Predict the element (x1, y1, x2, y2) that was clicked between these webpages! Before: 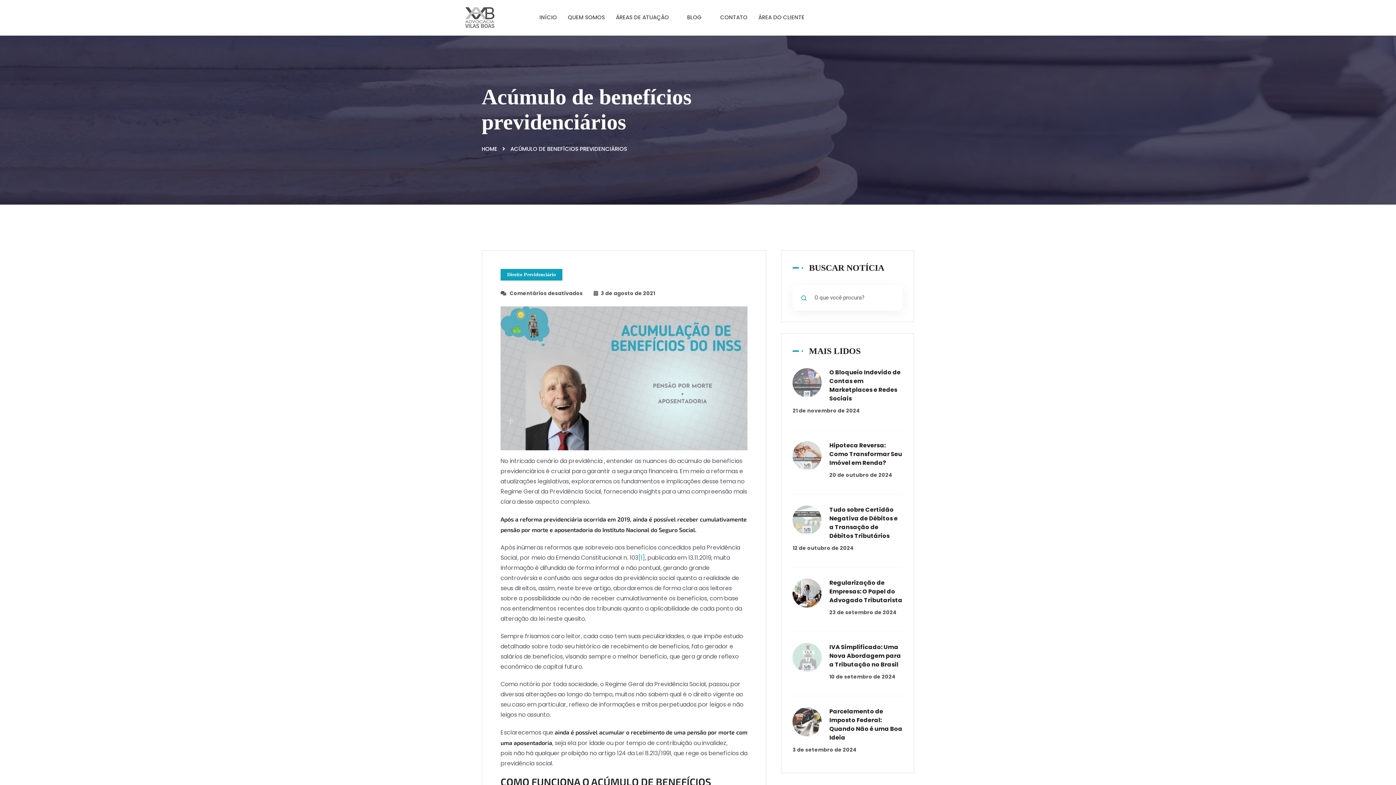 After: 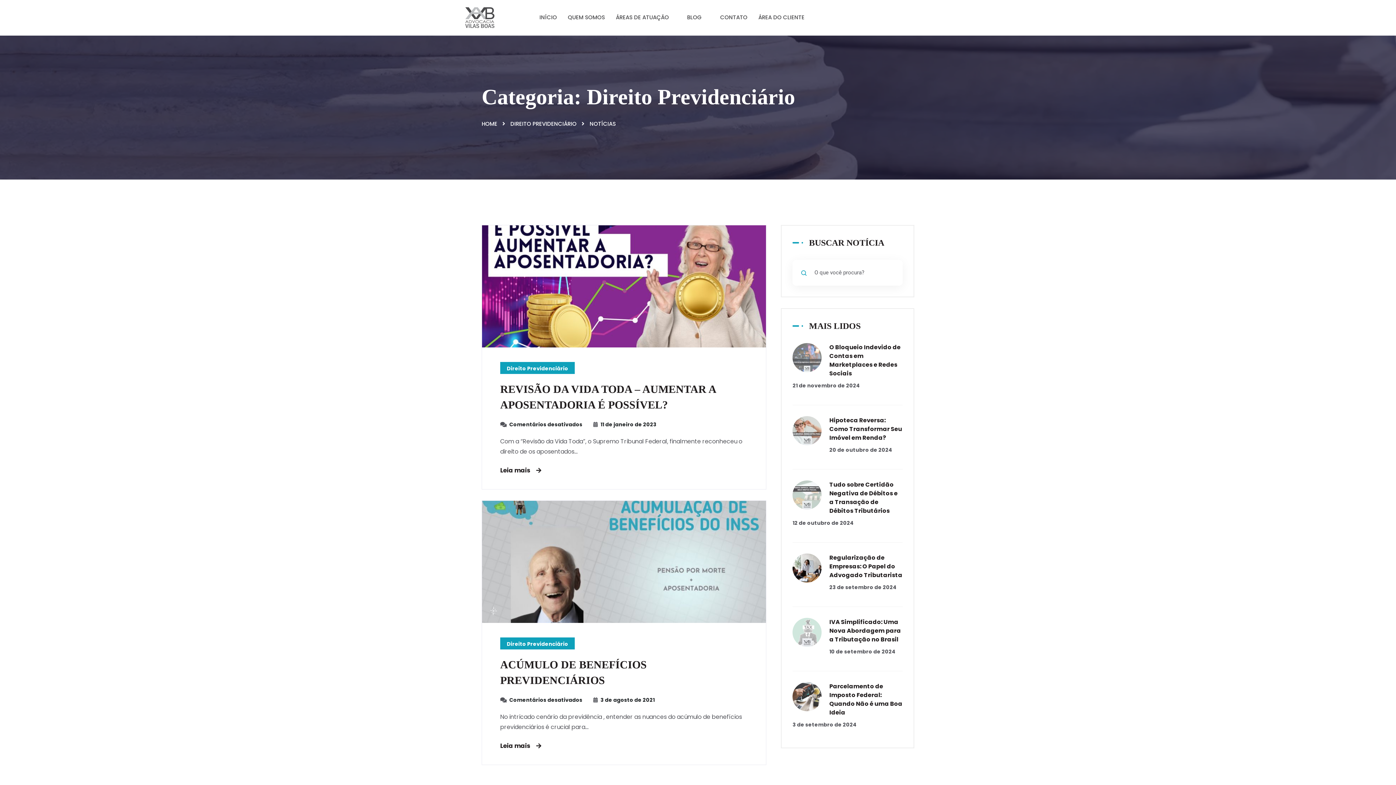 Action: label: Direito Previdenciário bbox: (500, 269, 562, 280)